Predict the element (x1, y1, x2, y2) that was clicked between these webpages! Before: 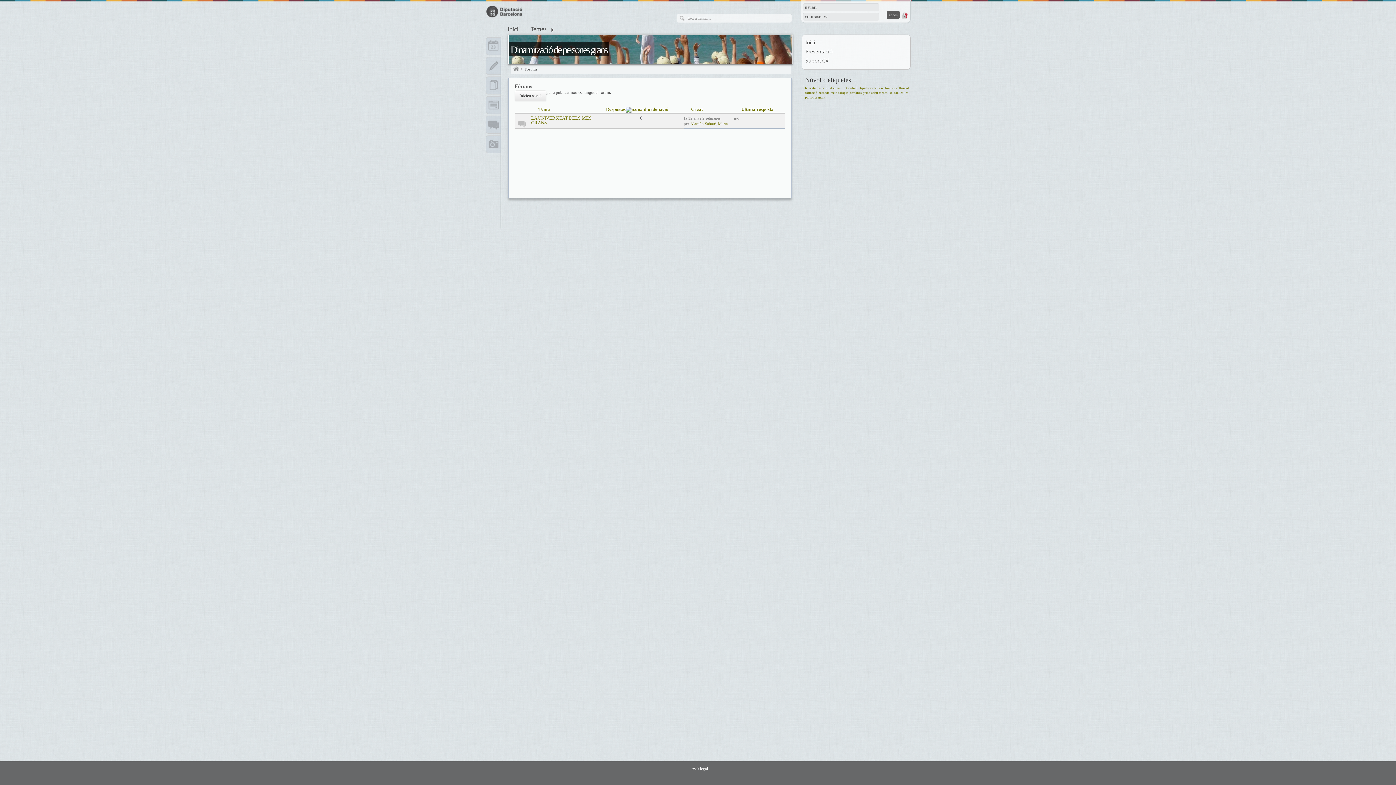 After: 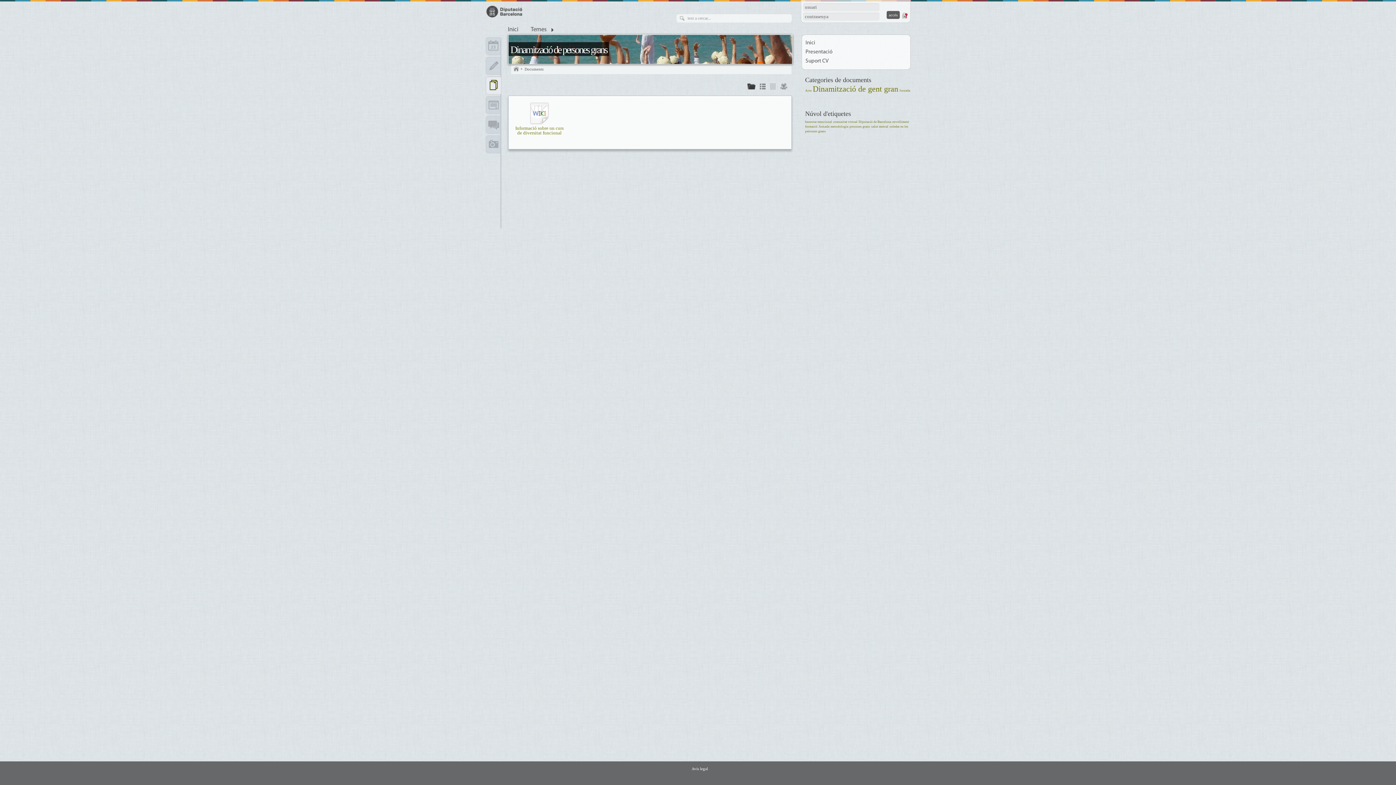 Action: bbox: (485, 76, 501, 94) label: Documents